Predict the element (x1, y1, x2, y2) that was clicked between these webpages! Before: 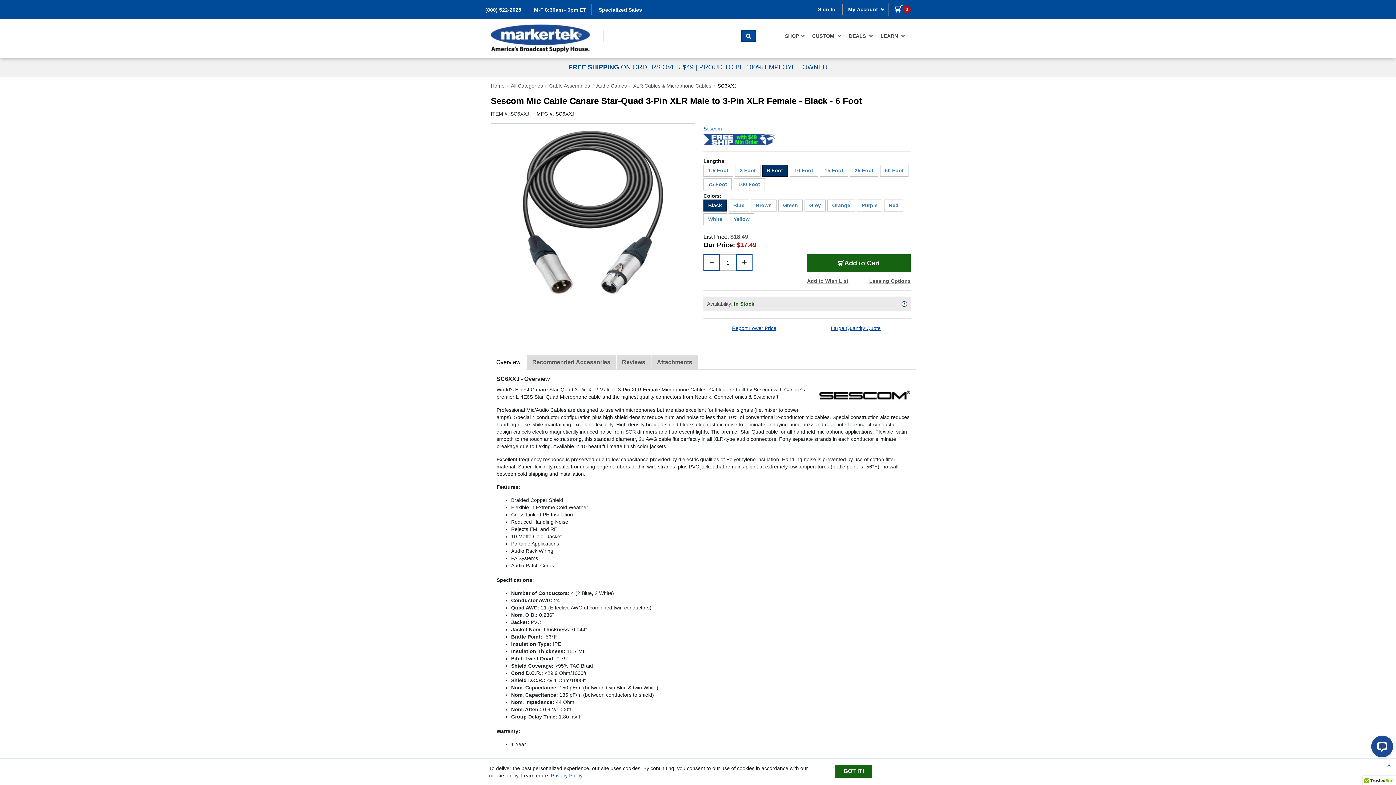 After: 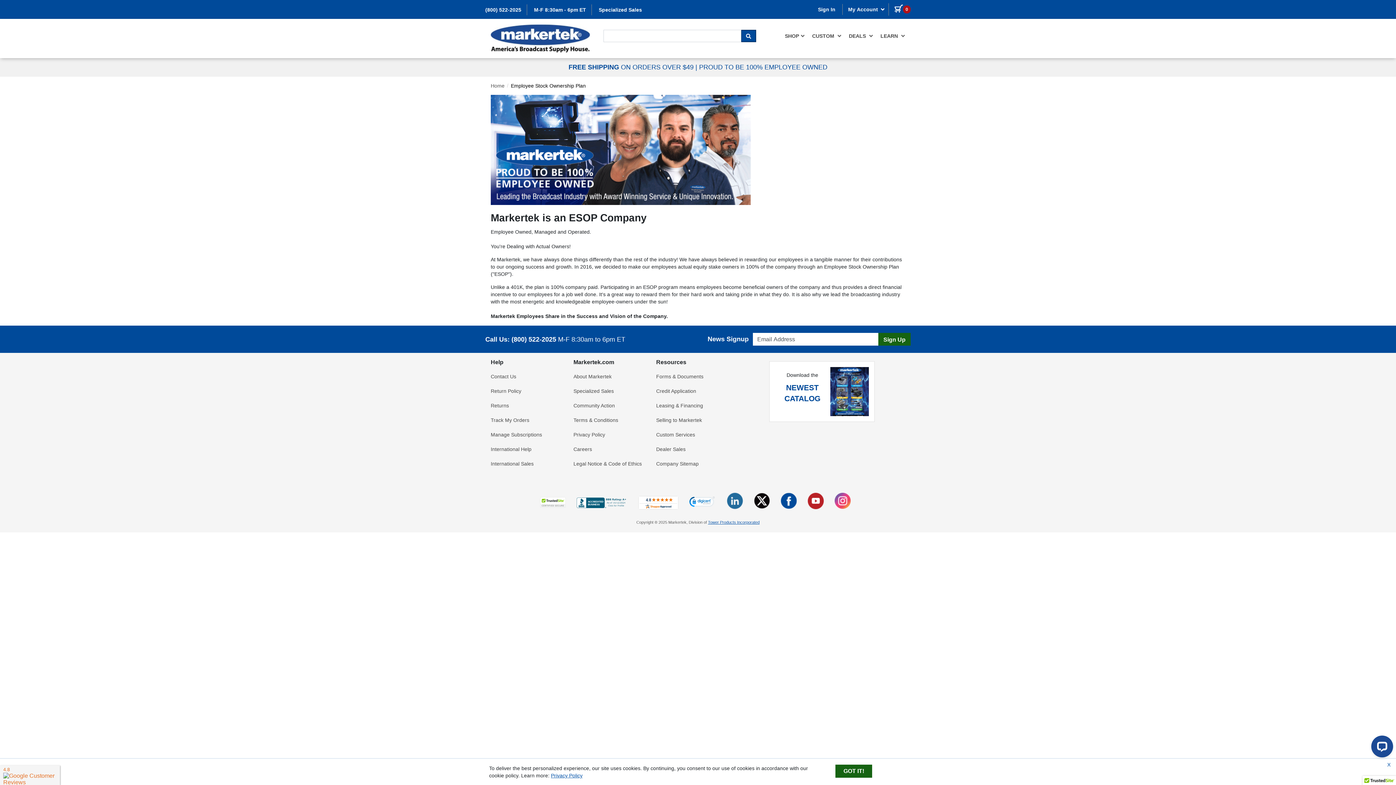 Action: label: PROUD TO BE 100% EMPLOYEE OWNED bbox: (699, 63, 827, 70)